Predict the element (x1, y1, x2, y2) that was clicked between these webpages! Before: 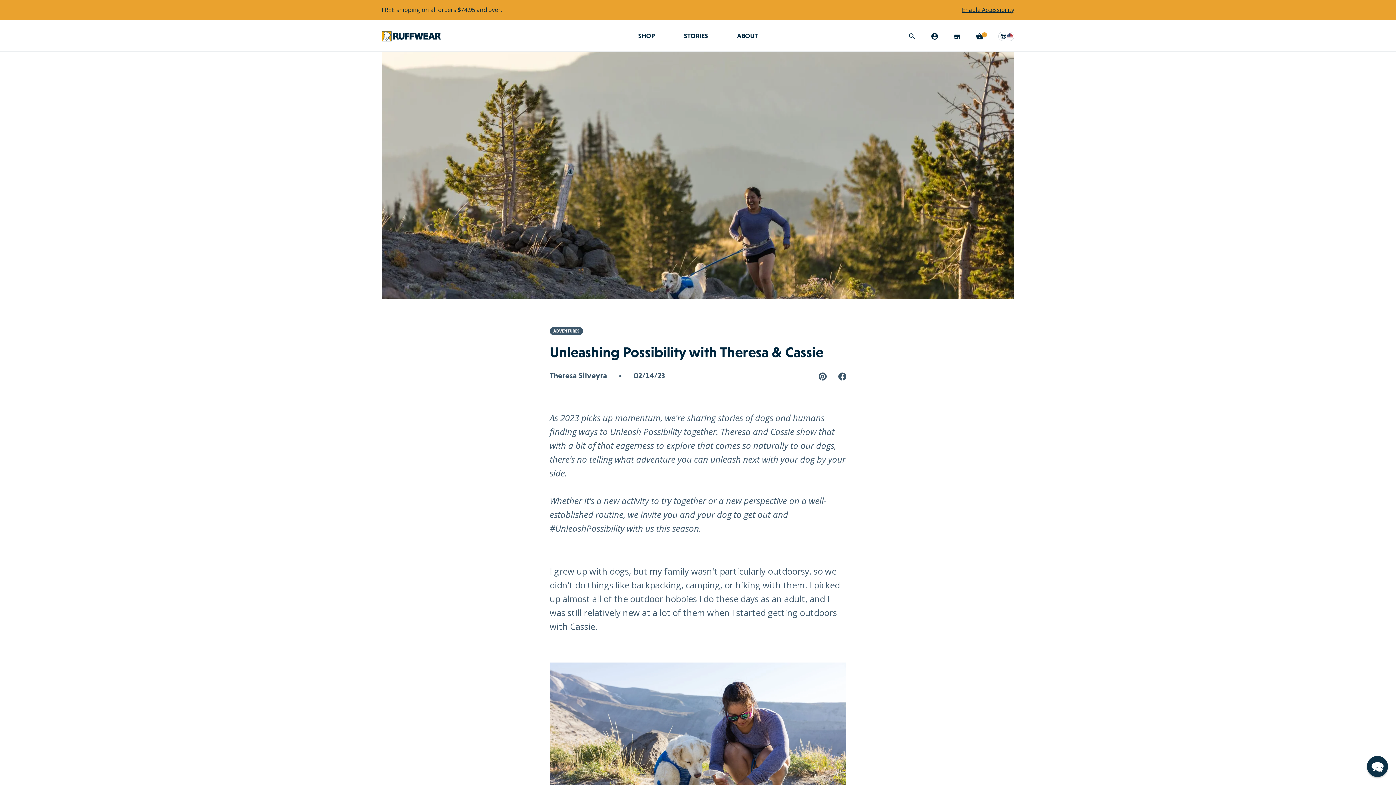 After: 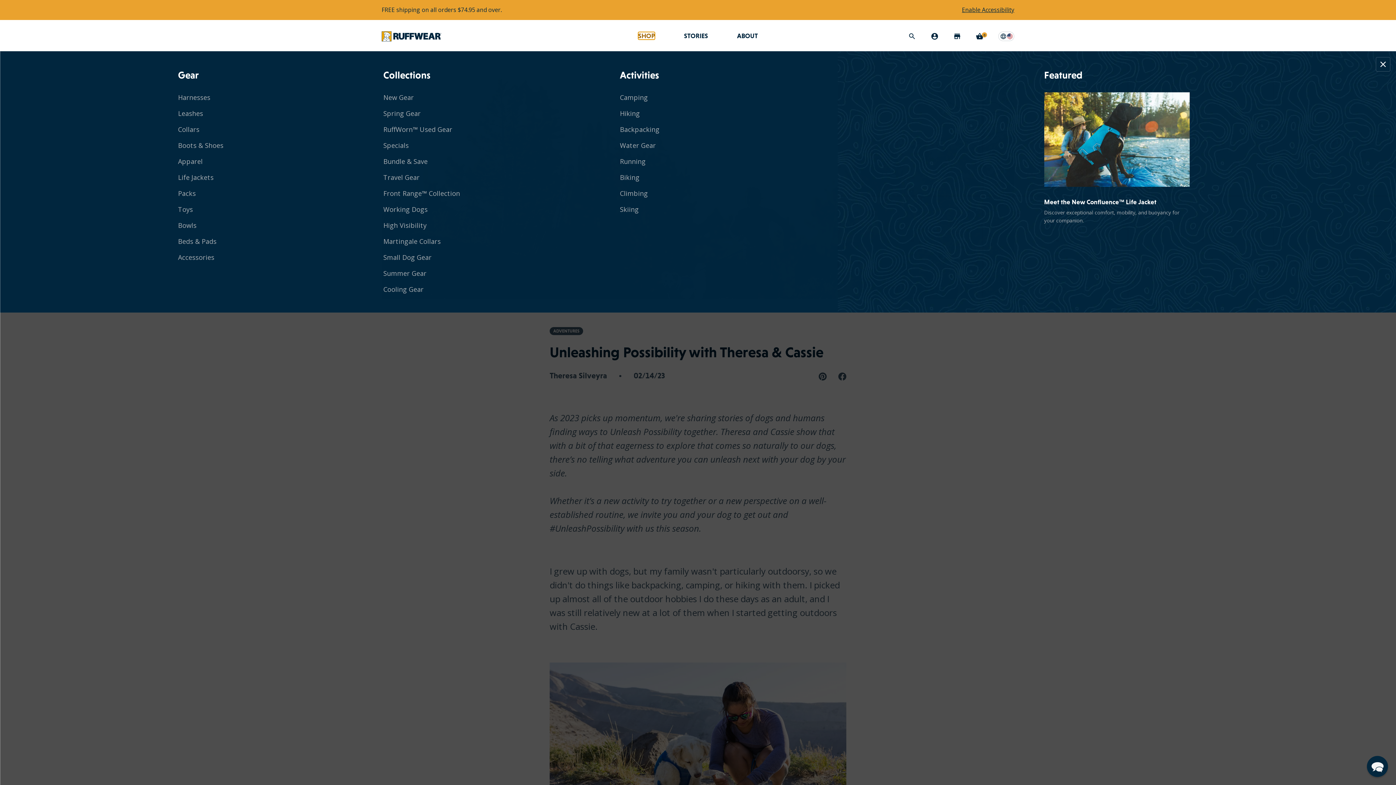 Action: label: Open megamenu for SHOP bbox: (638, 32, 655, 39)